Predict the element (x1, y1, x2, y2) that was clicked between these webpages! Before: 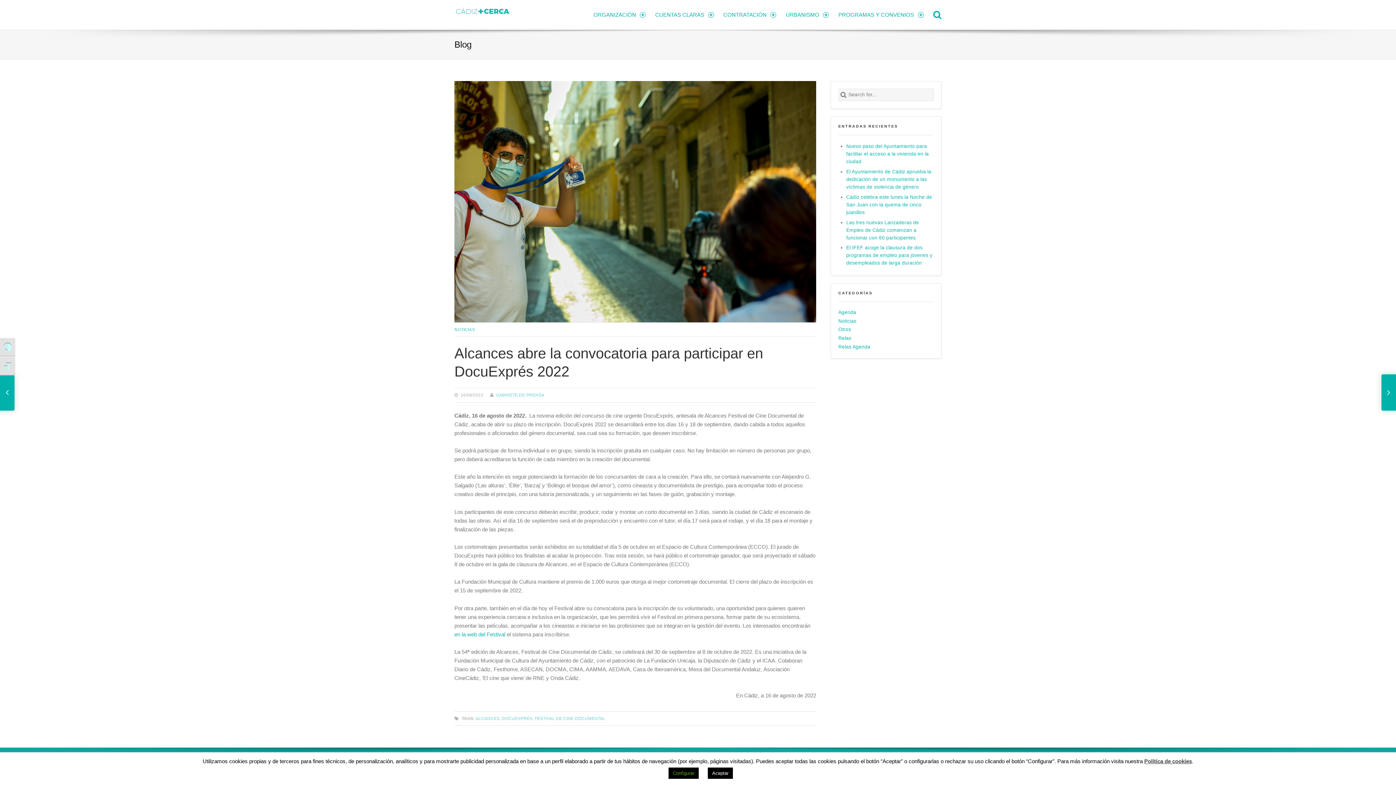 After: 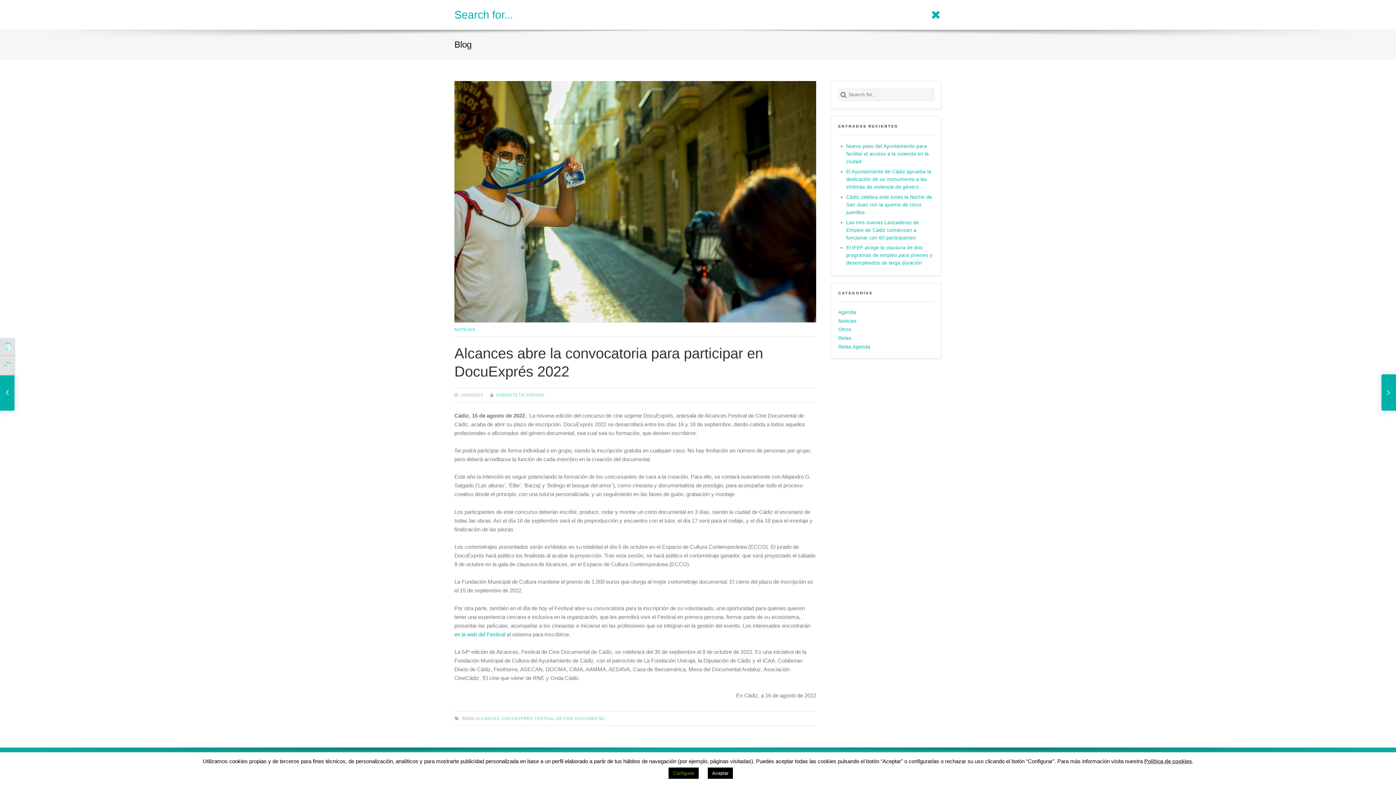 Action: bbox: (933, 7, 941, 22) label: Search